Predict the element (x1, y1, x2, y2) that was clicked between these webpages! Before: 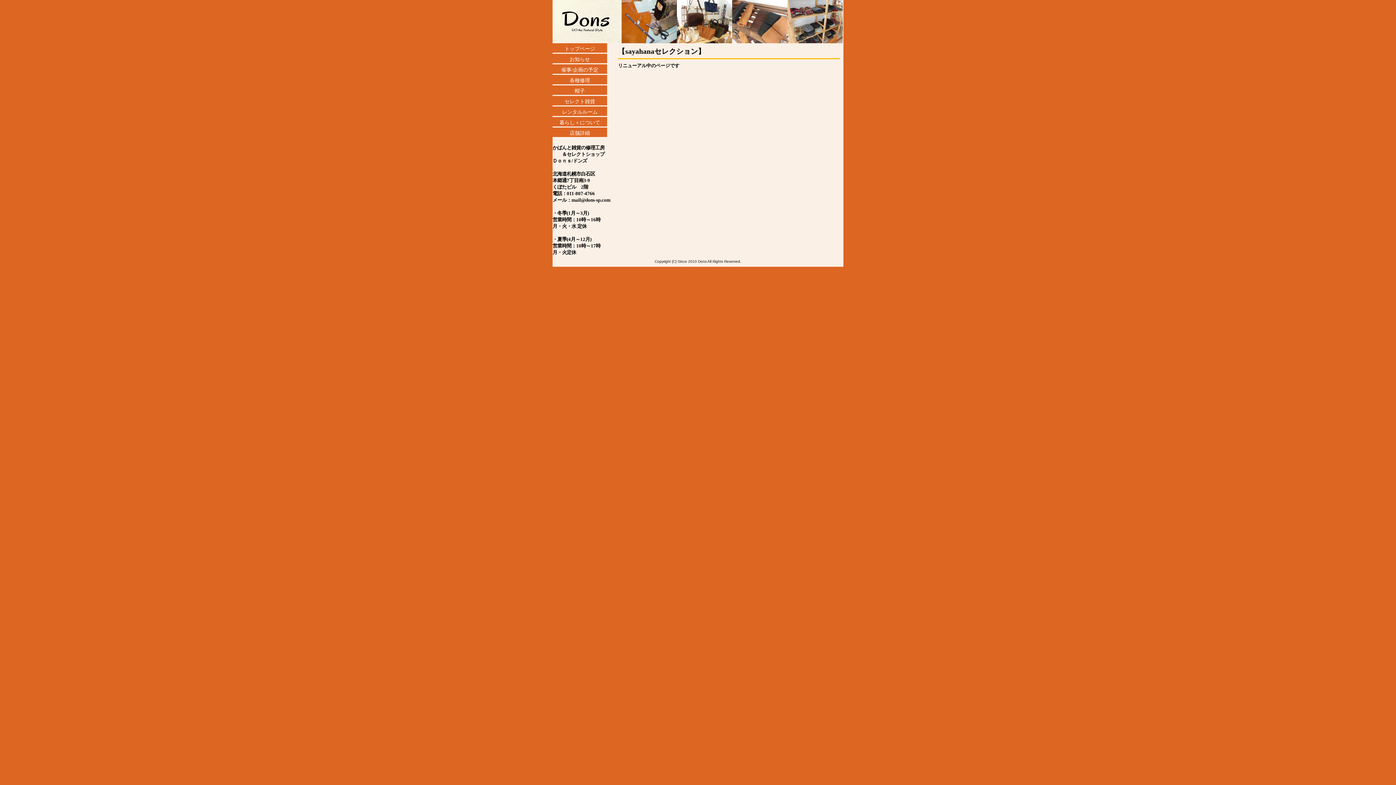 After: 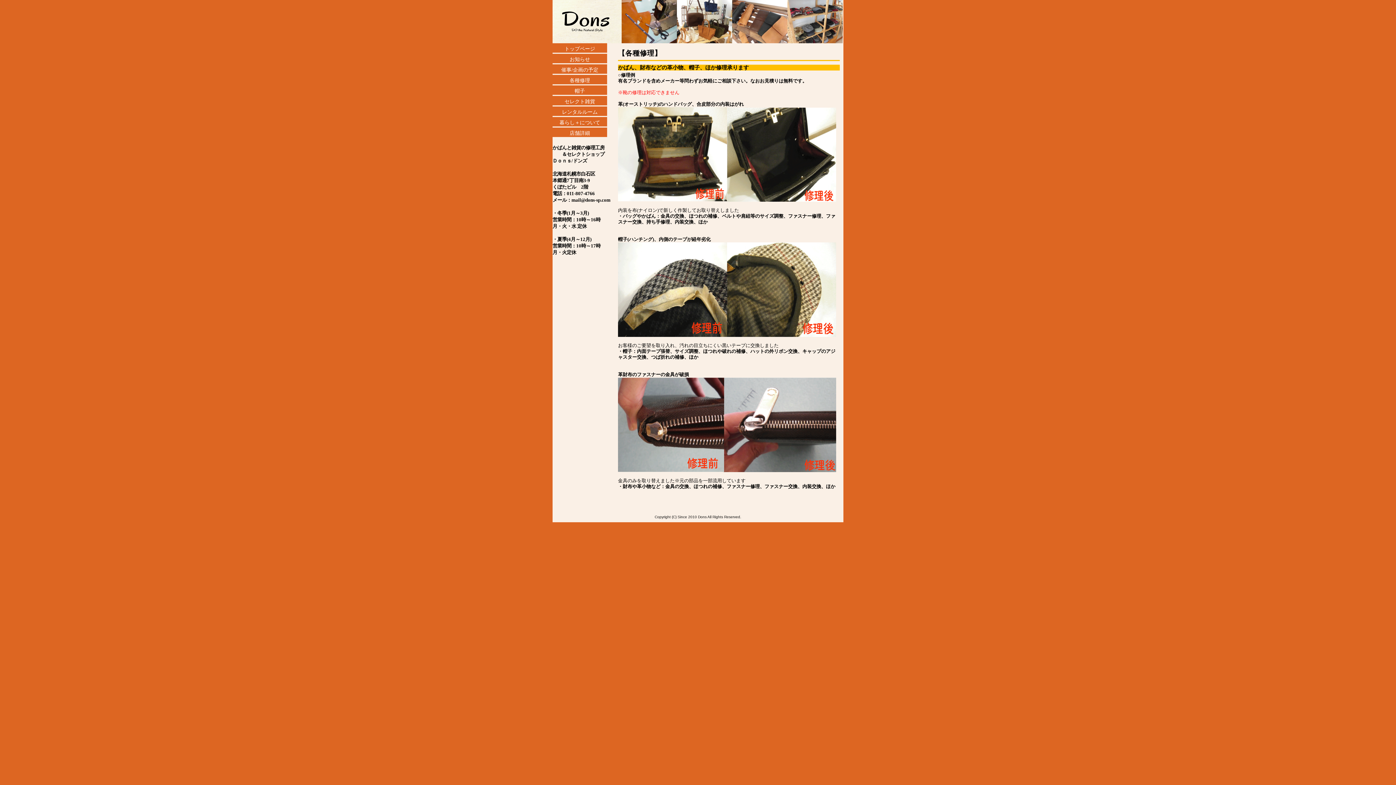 Action: label: 各種修理 bbox: (552, 74, 607, 86)